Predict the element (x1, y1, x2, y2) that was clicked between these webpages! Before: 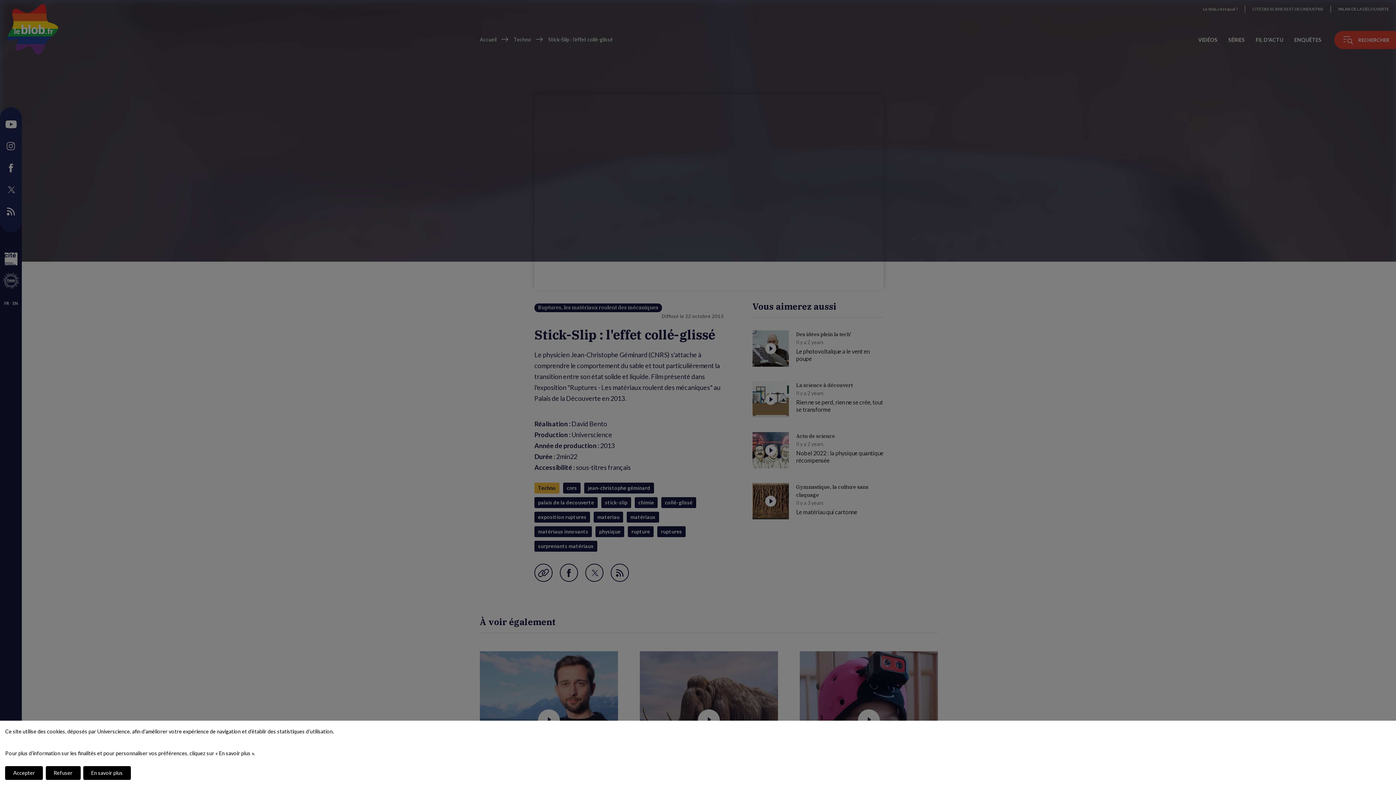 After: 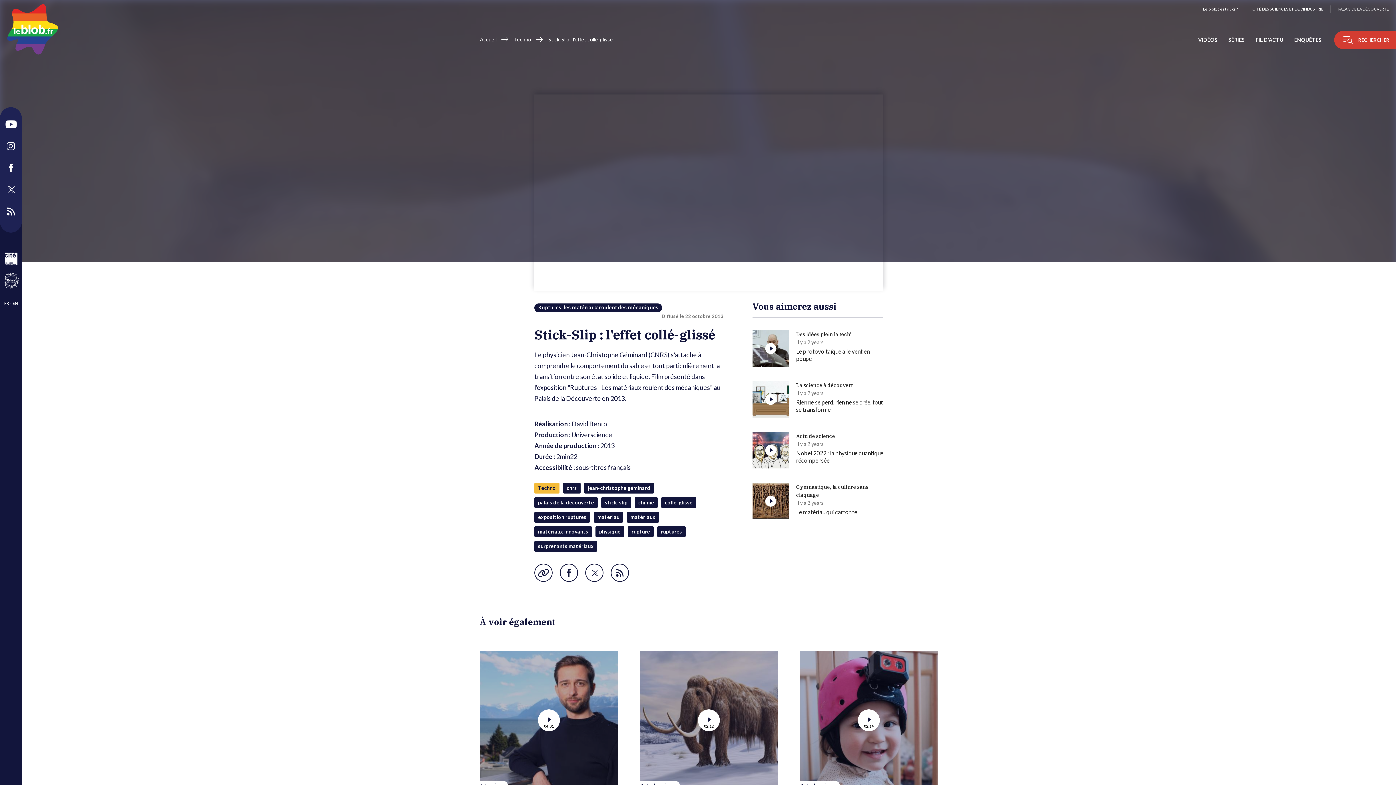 Action: bbox: (5, 766, 43, 780) label: Accepter